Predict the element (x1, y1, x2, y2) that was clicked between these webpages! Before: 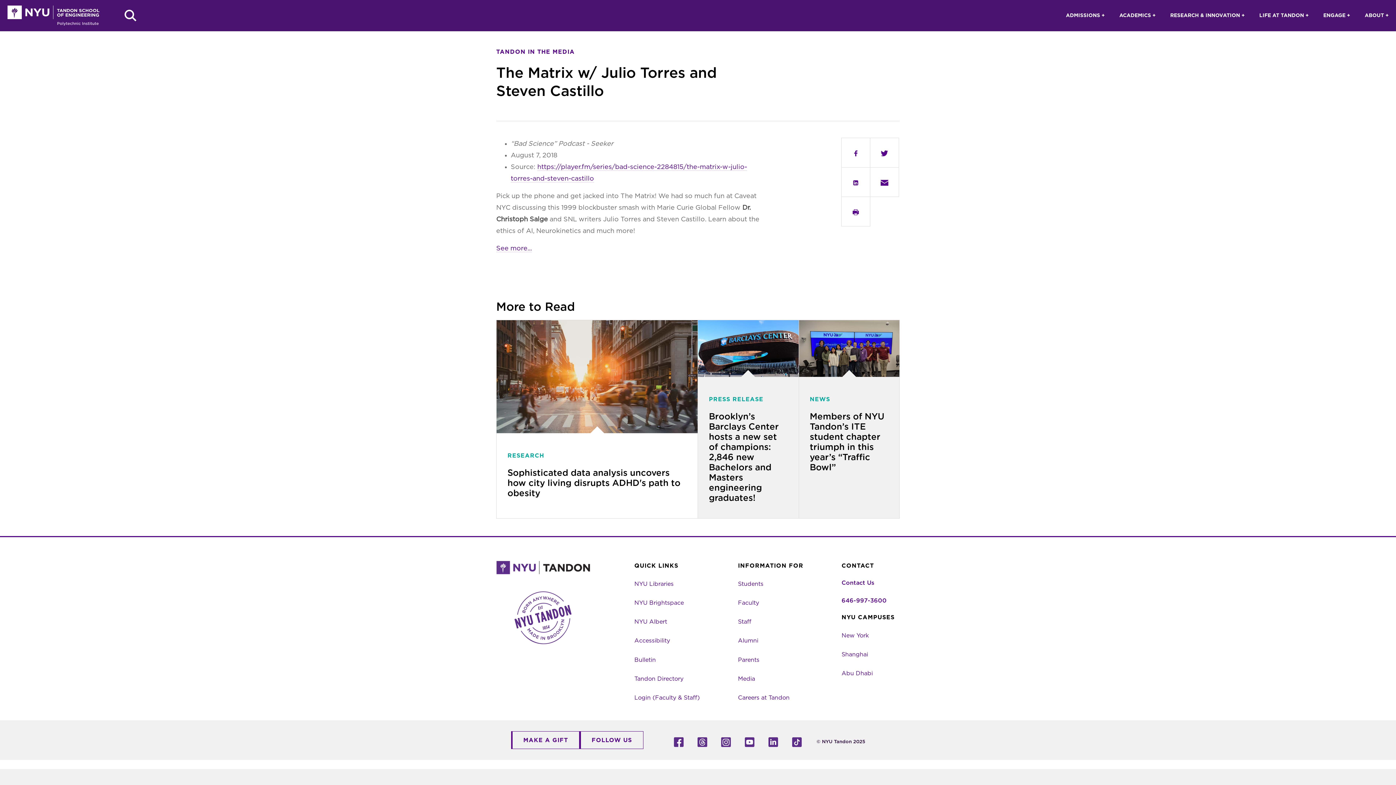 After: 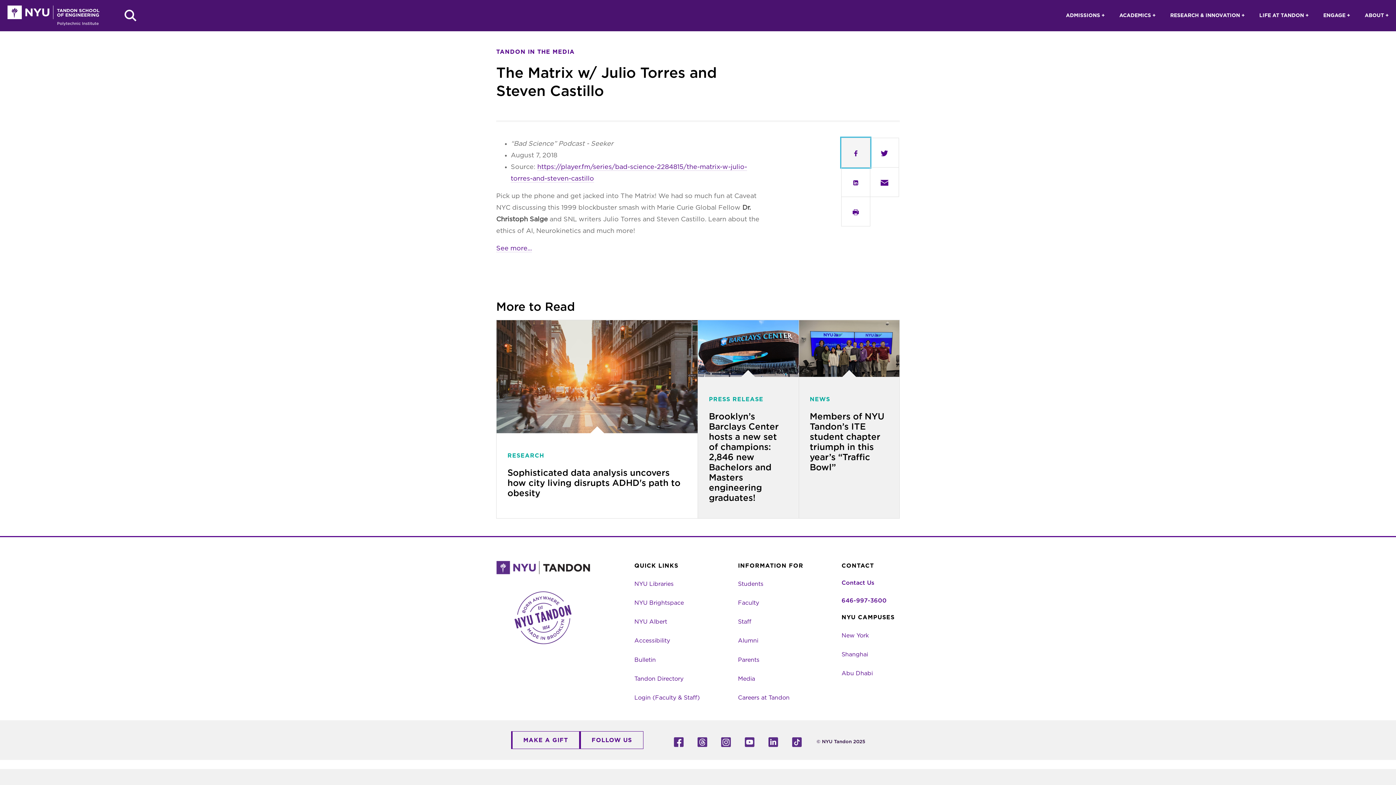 Action: bbox: (841, 137, 870, 167) label: Share on Facebook